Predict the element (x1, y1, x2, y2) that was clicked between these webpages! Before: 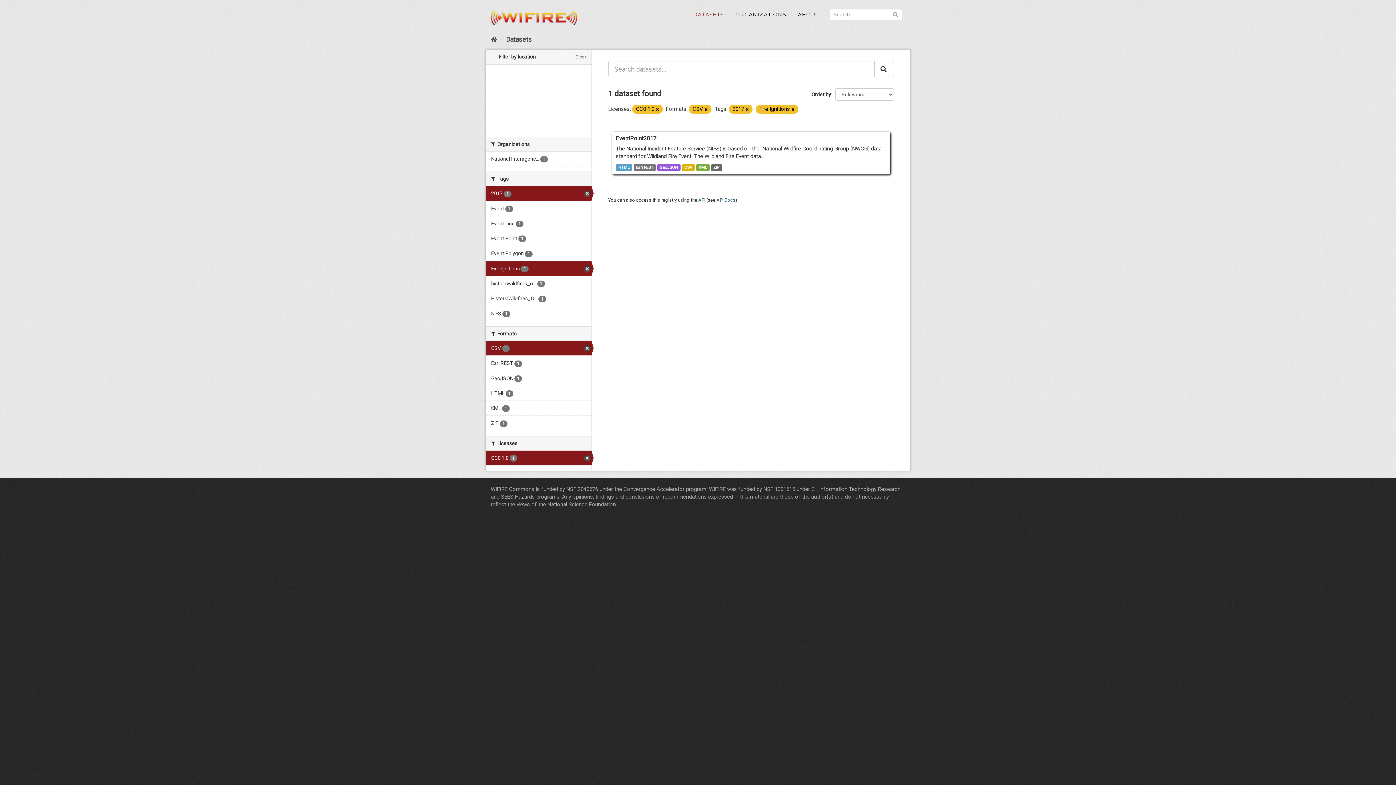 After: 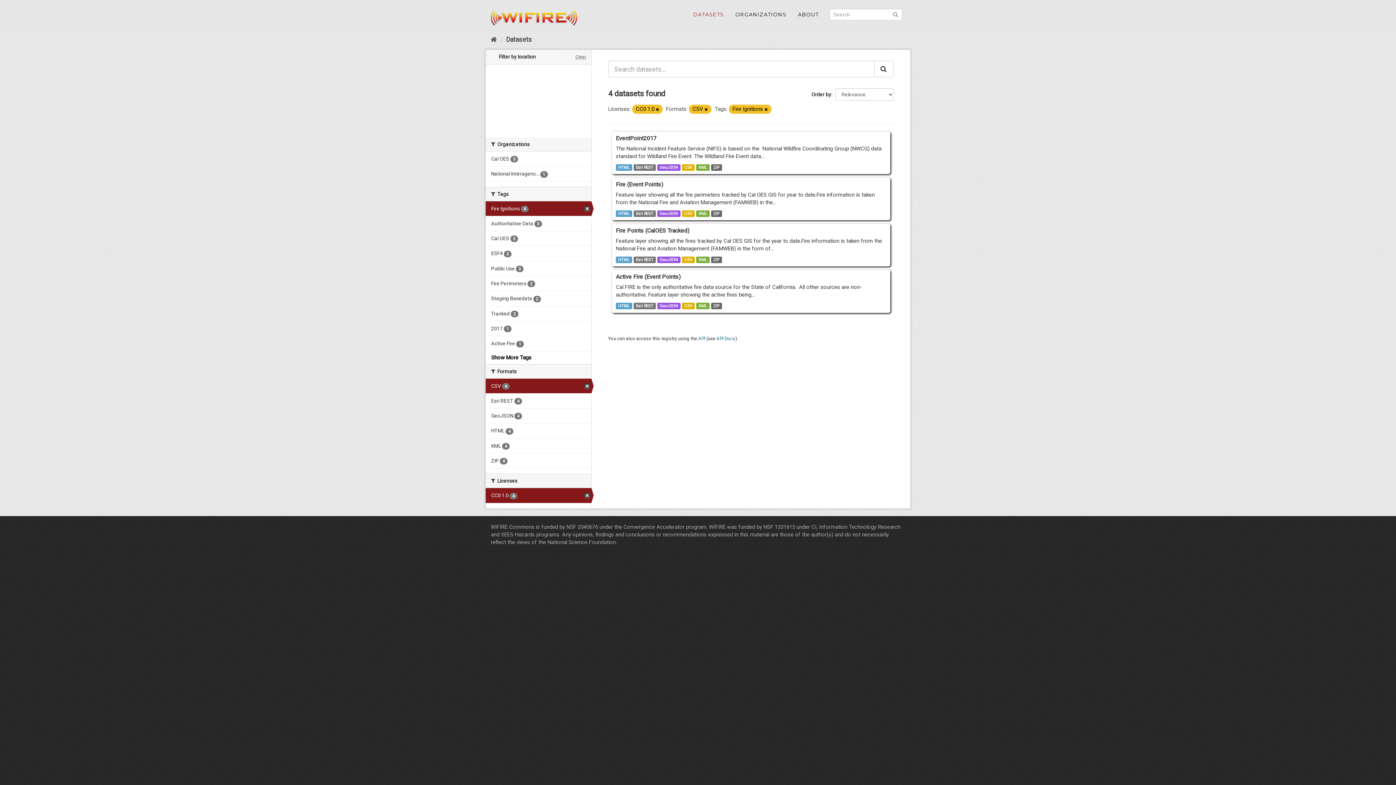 Action: bbox: (745, 107, 749, 112)